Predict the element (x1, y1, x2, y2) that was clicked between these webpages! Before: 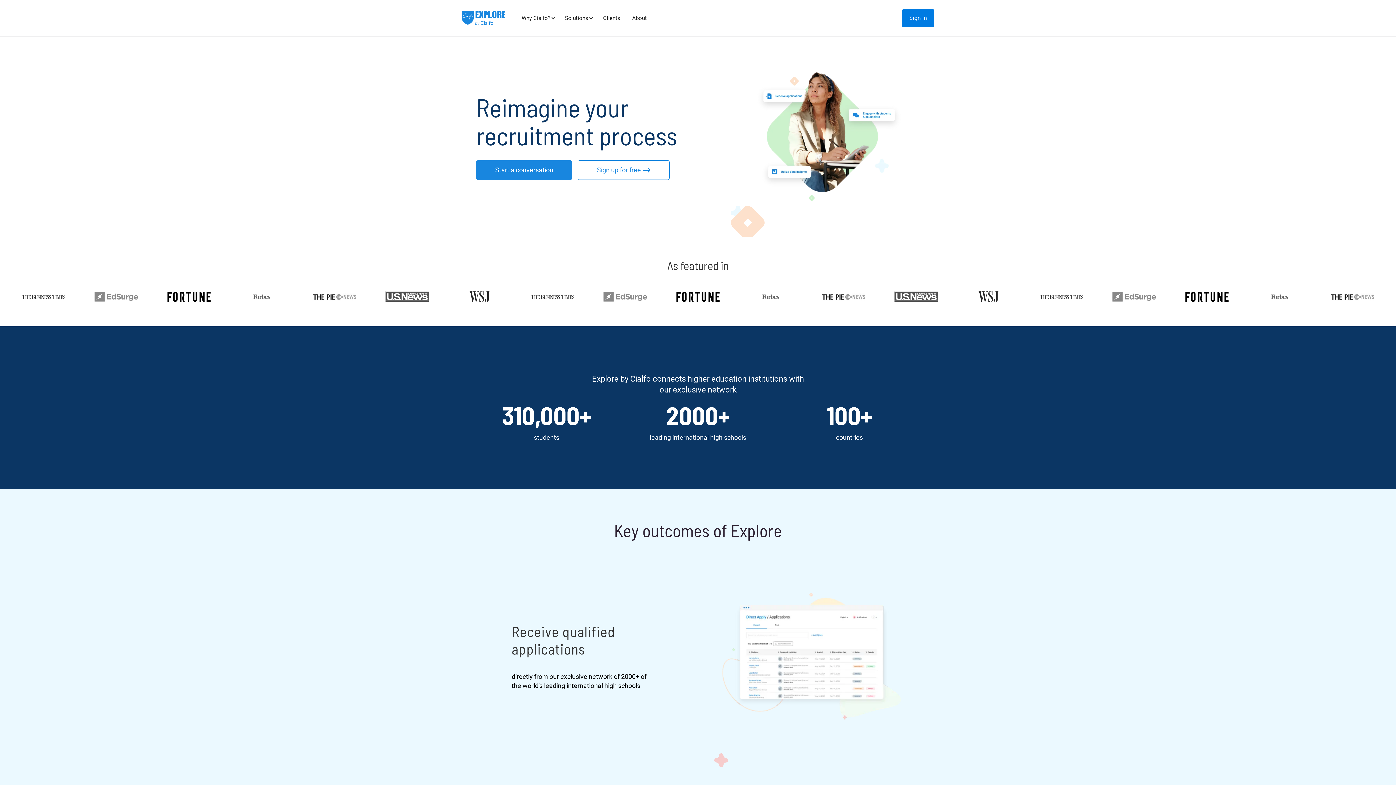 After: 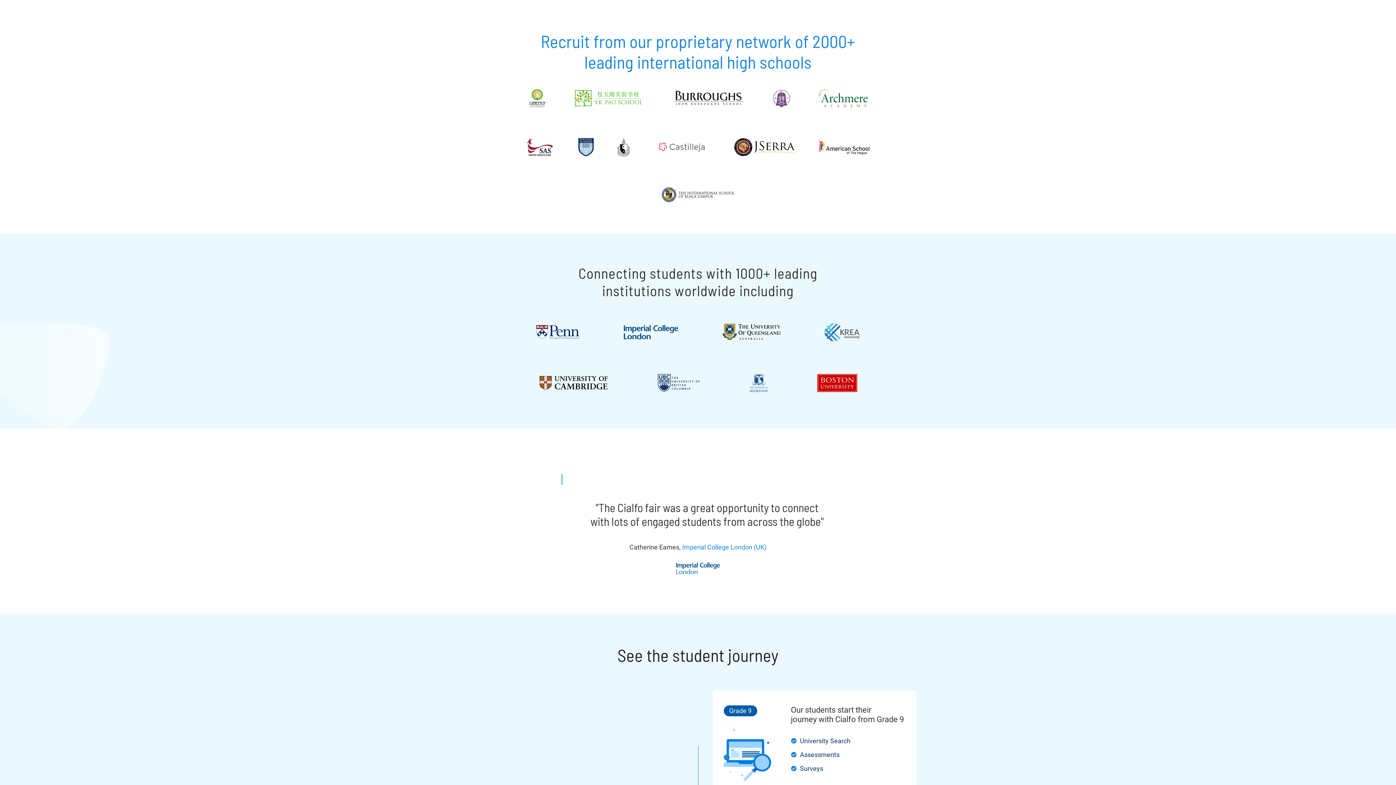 Action: bbox: (1185, 294, 1229, 299)